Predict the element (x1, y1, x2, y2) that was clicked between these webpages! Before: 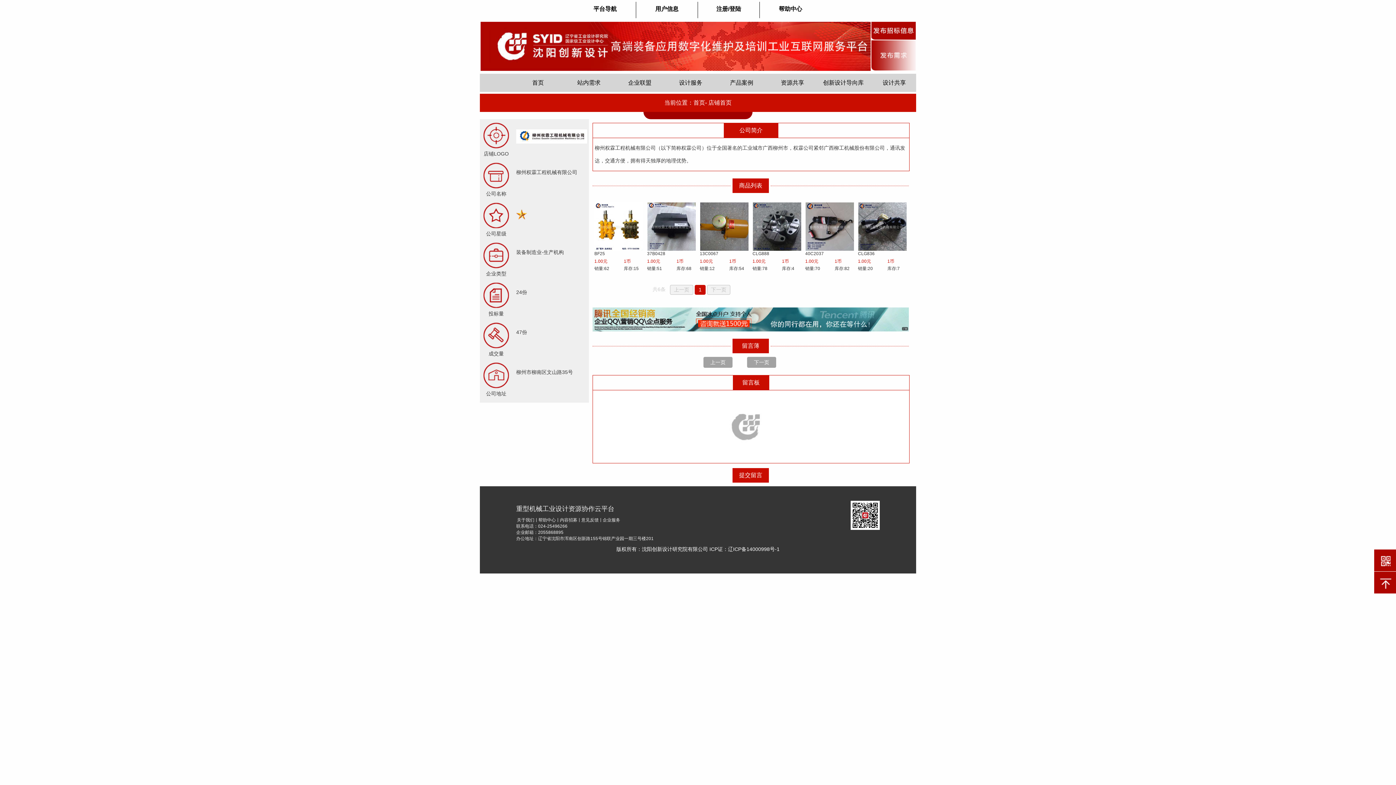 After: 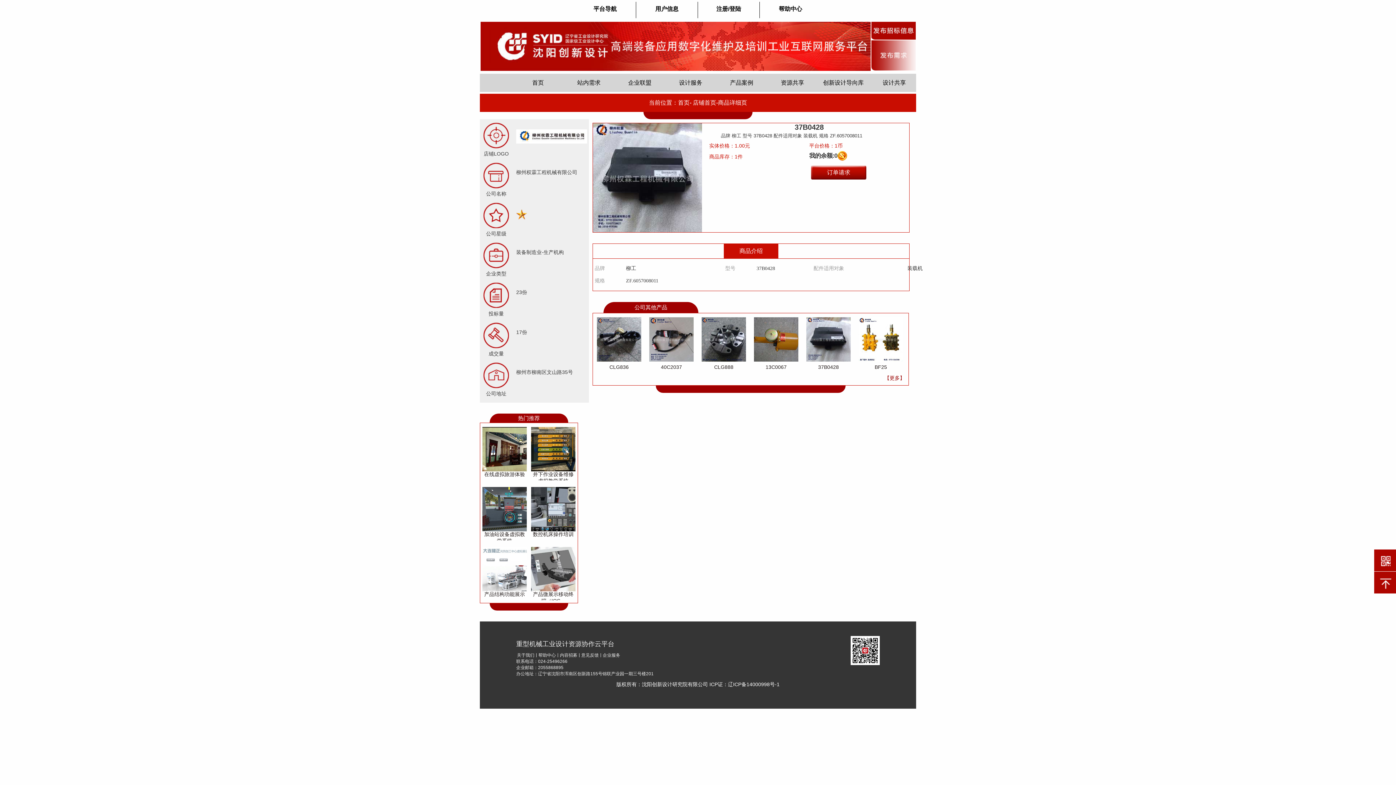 Action: bbox: (647, 202, 696, 251)